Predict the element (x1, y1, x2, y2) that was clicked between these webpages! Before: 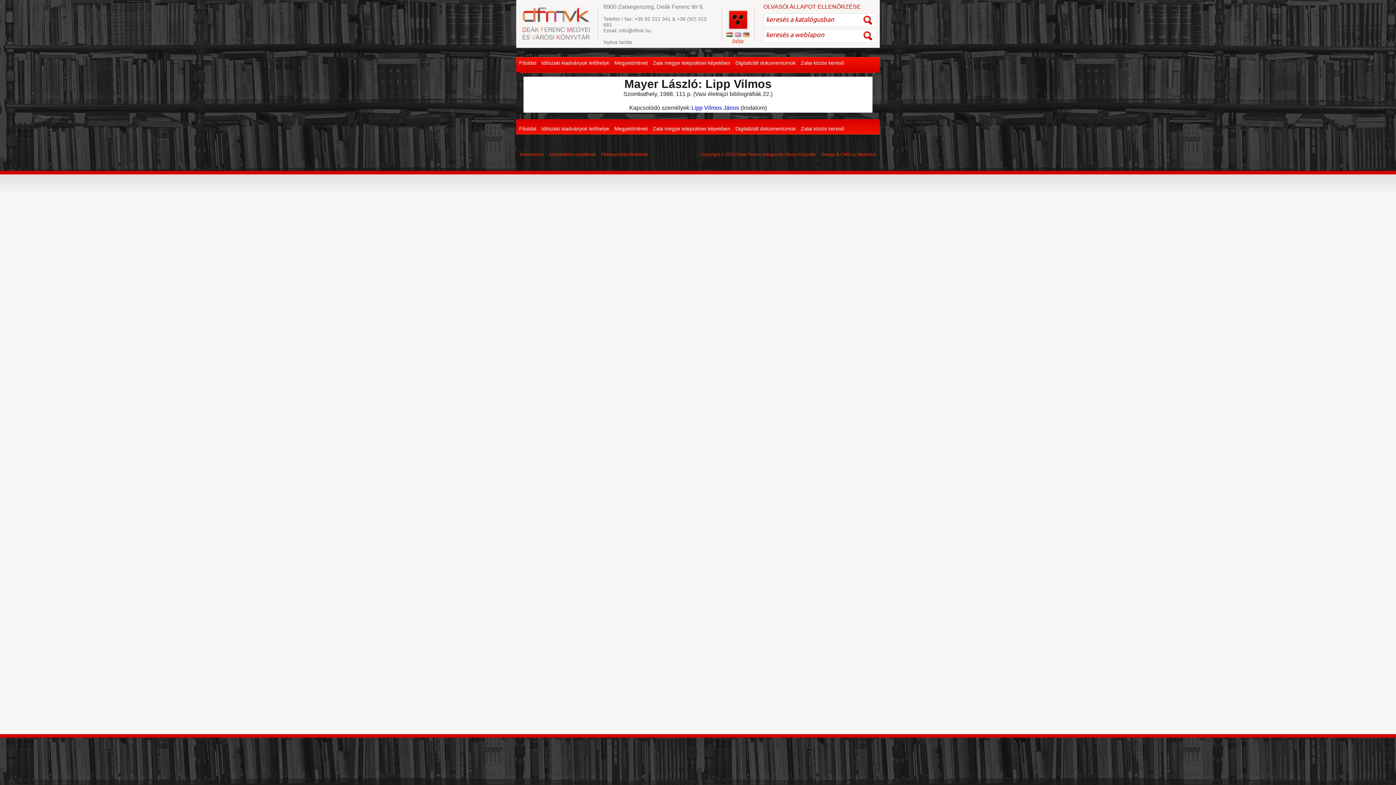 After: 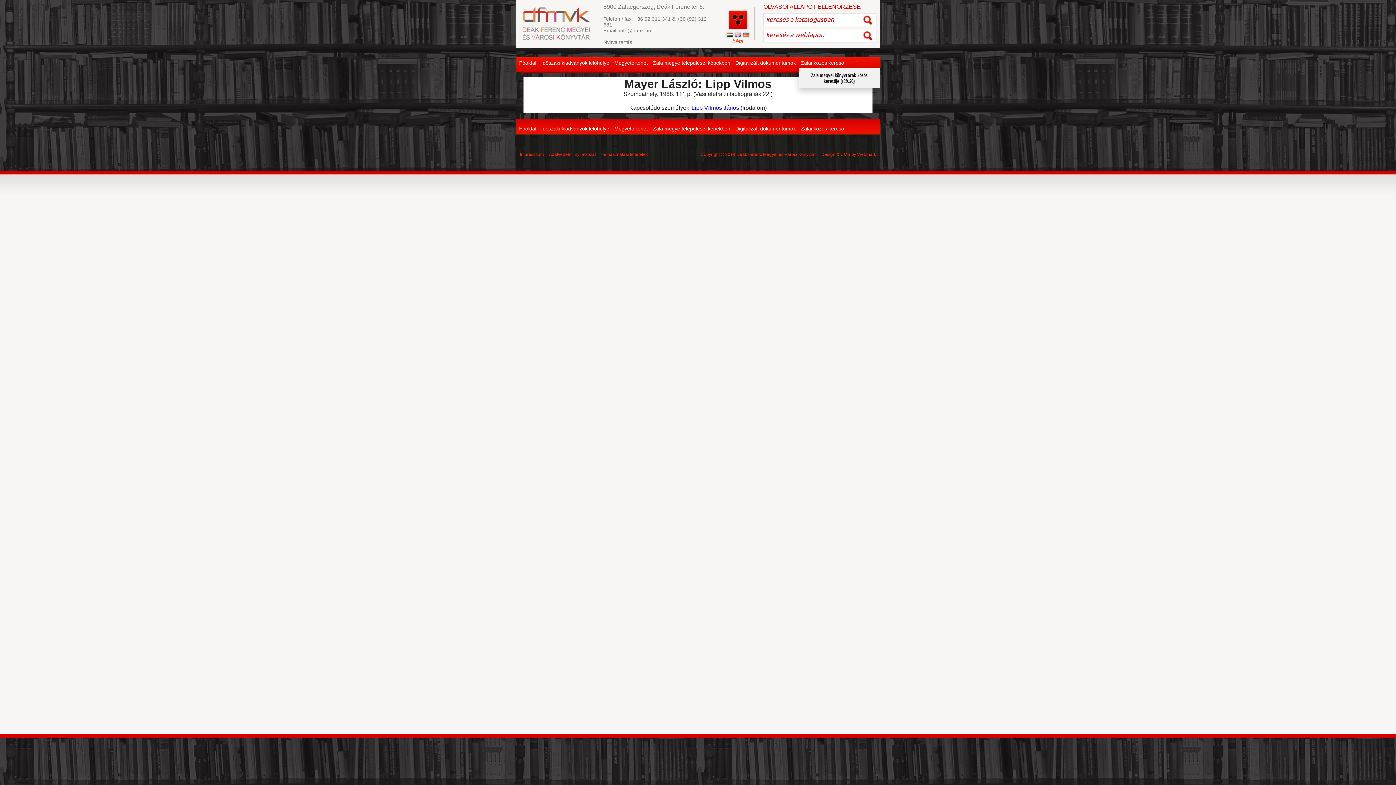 Action: bbox: (798, 57, 846, 68) label: Zalai közös kereső